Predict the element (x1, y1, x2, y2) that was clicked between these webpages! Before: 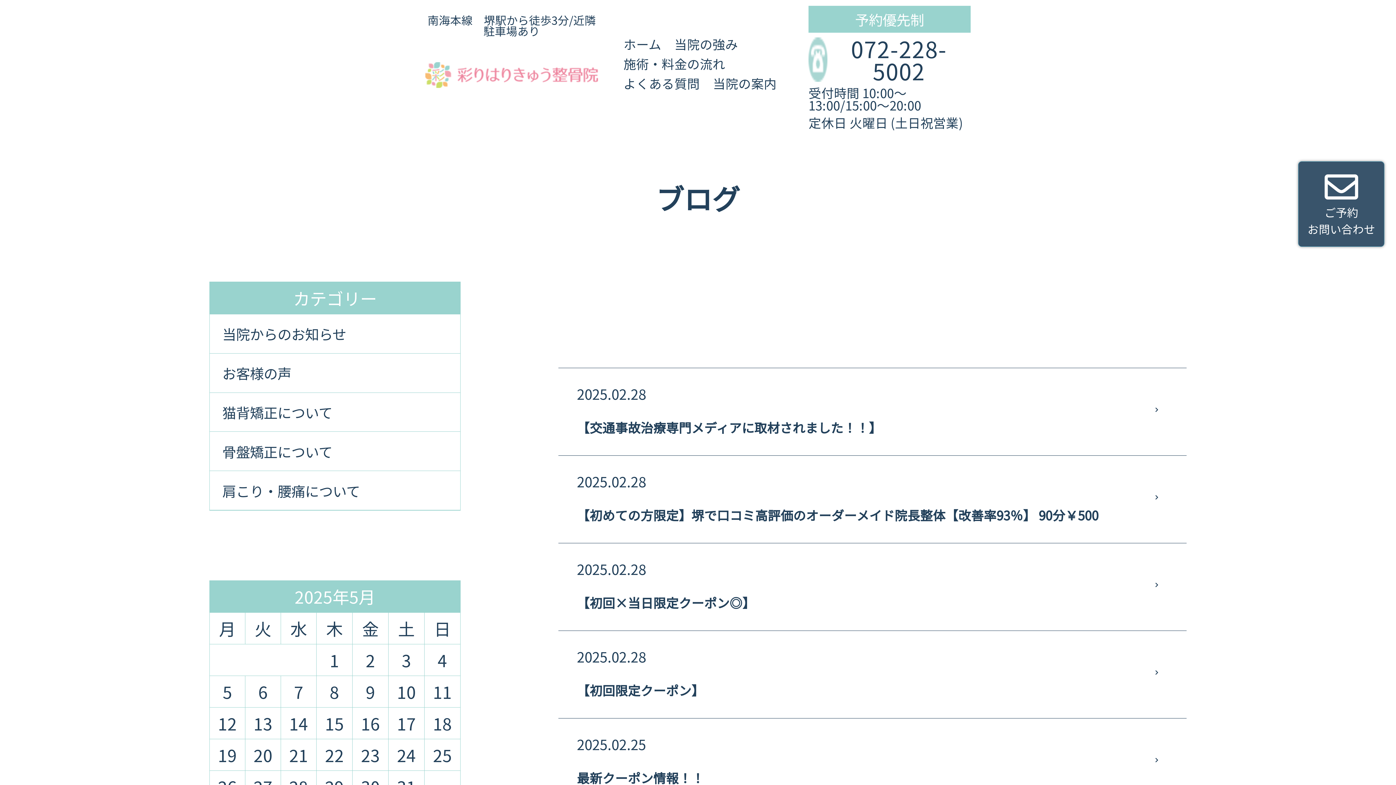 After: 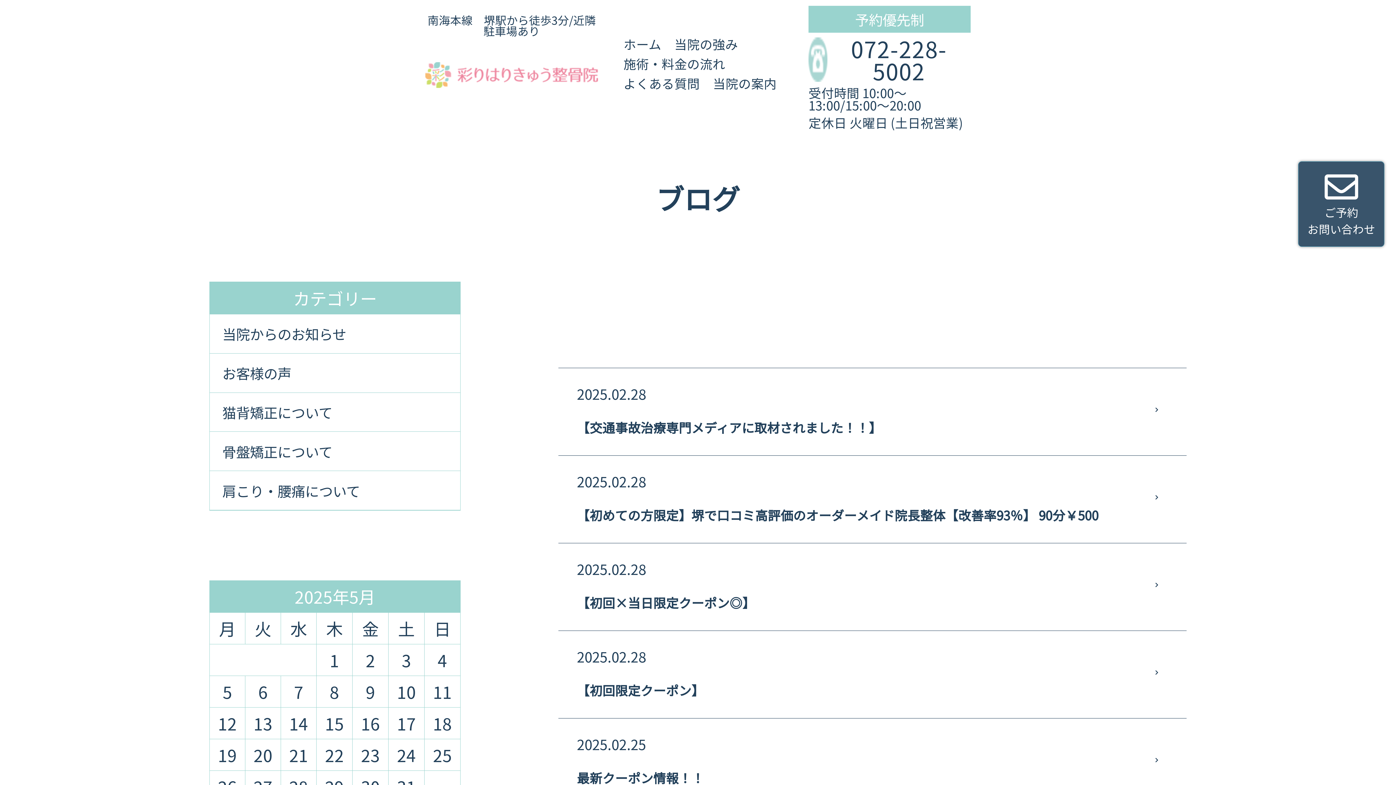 Action: label: 骨盤矯正について bbox: (222, 441, 332, 461)